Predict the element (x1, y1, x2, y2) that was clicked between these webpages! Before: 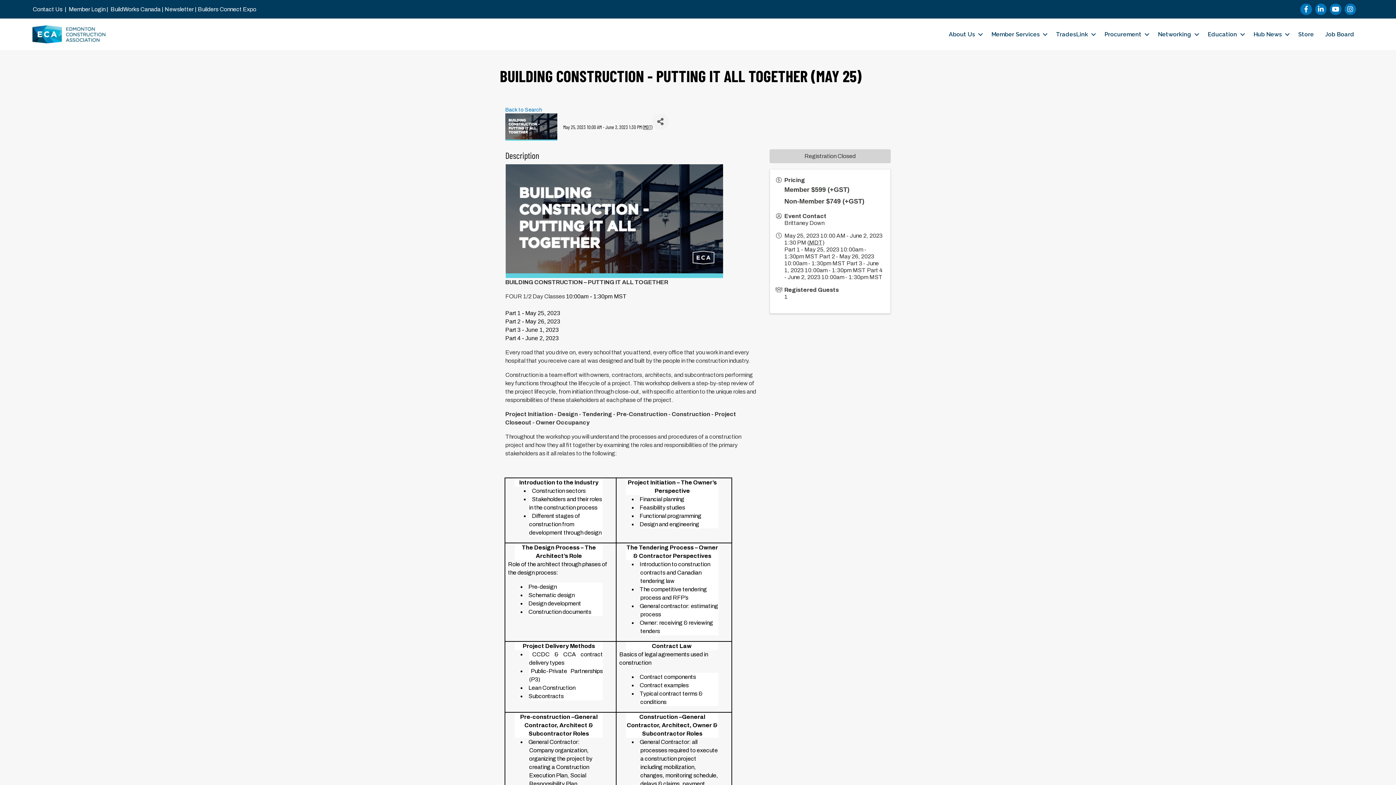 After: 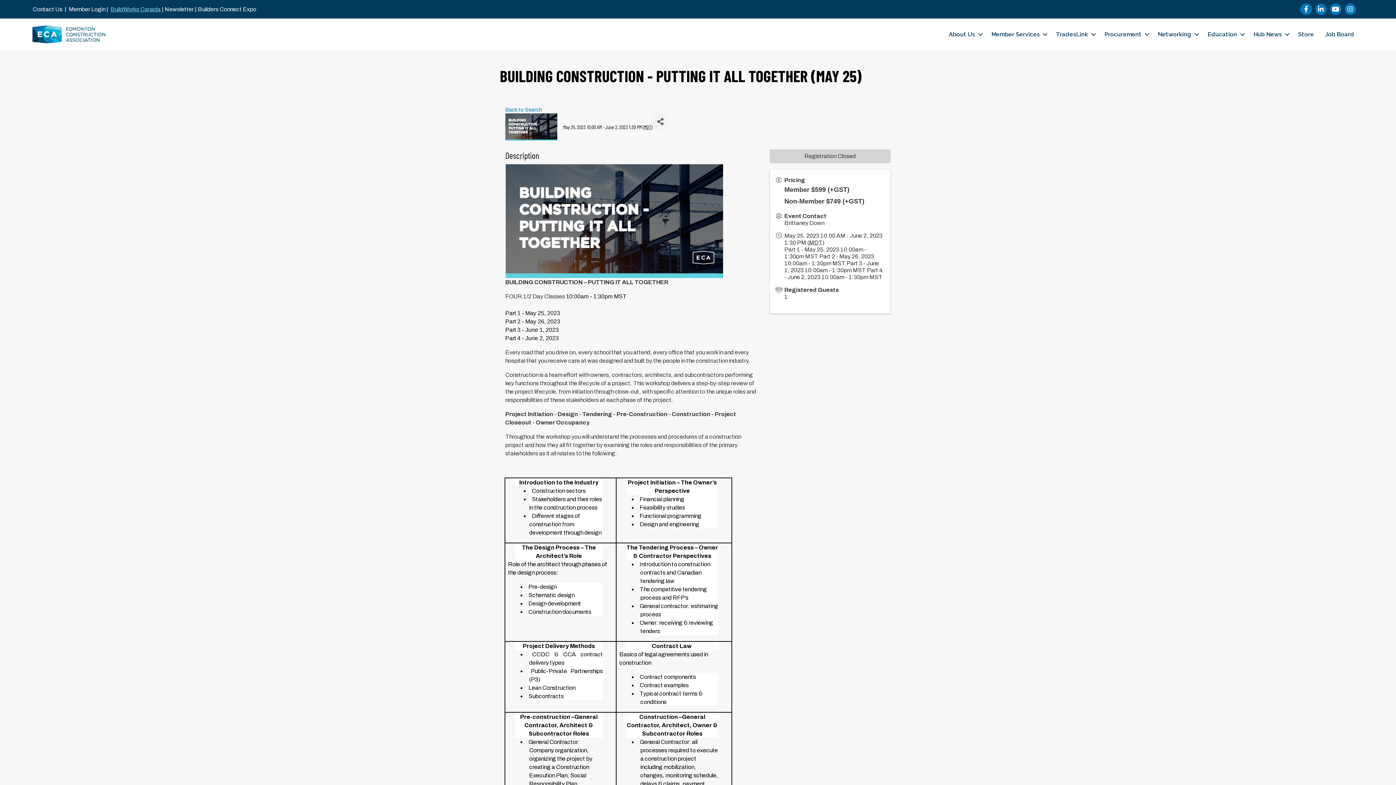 Action: label: BuildWorks Canada bbox: (110, 6, 160, 12)